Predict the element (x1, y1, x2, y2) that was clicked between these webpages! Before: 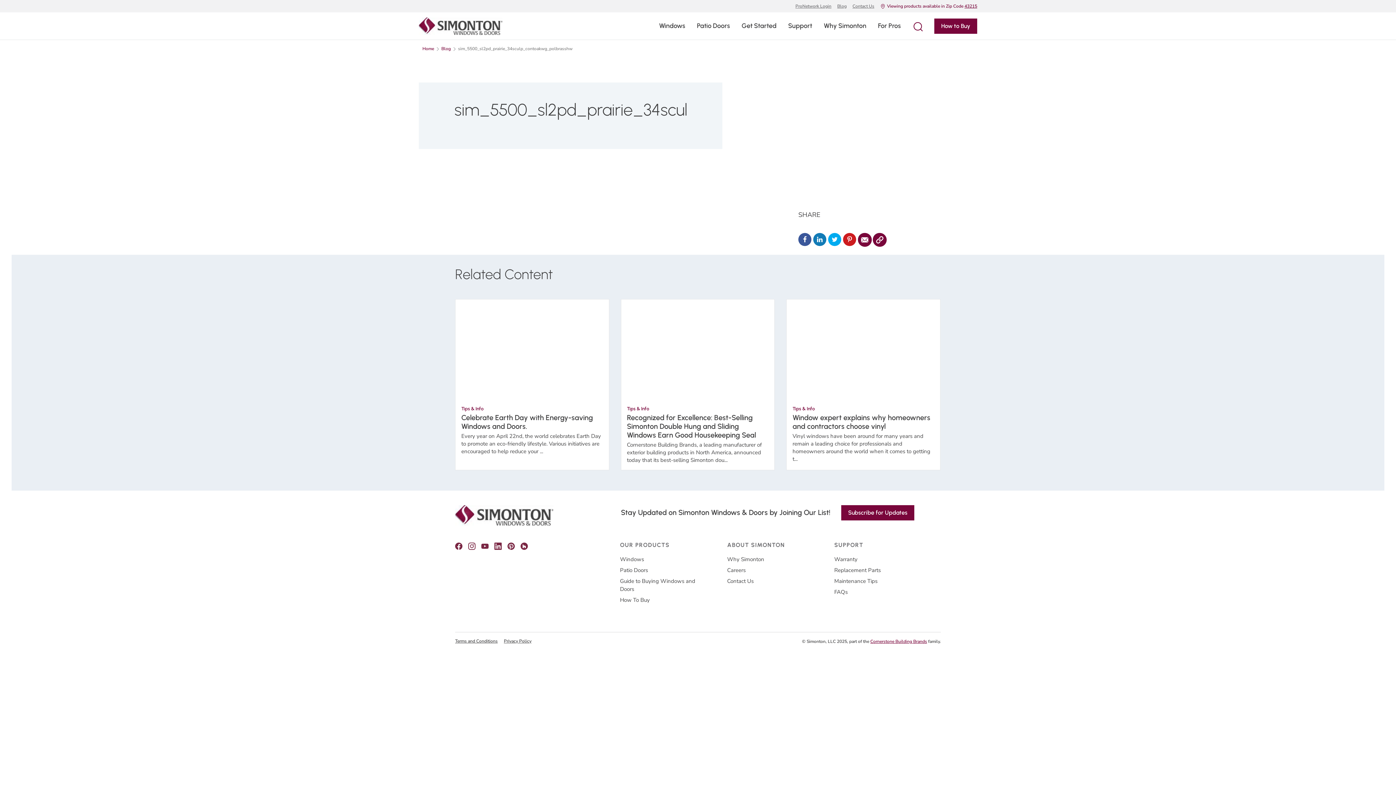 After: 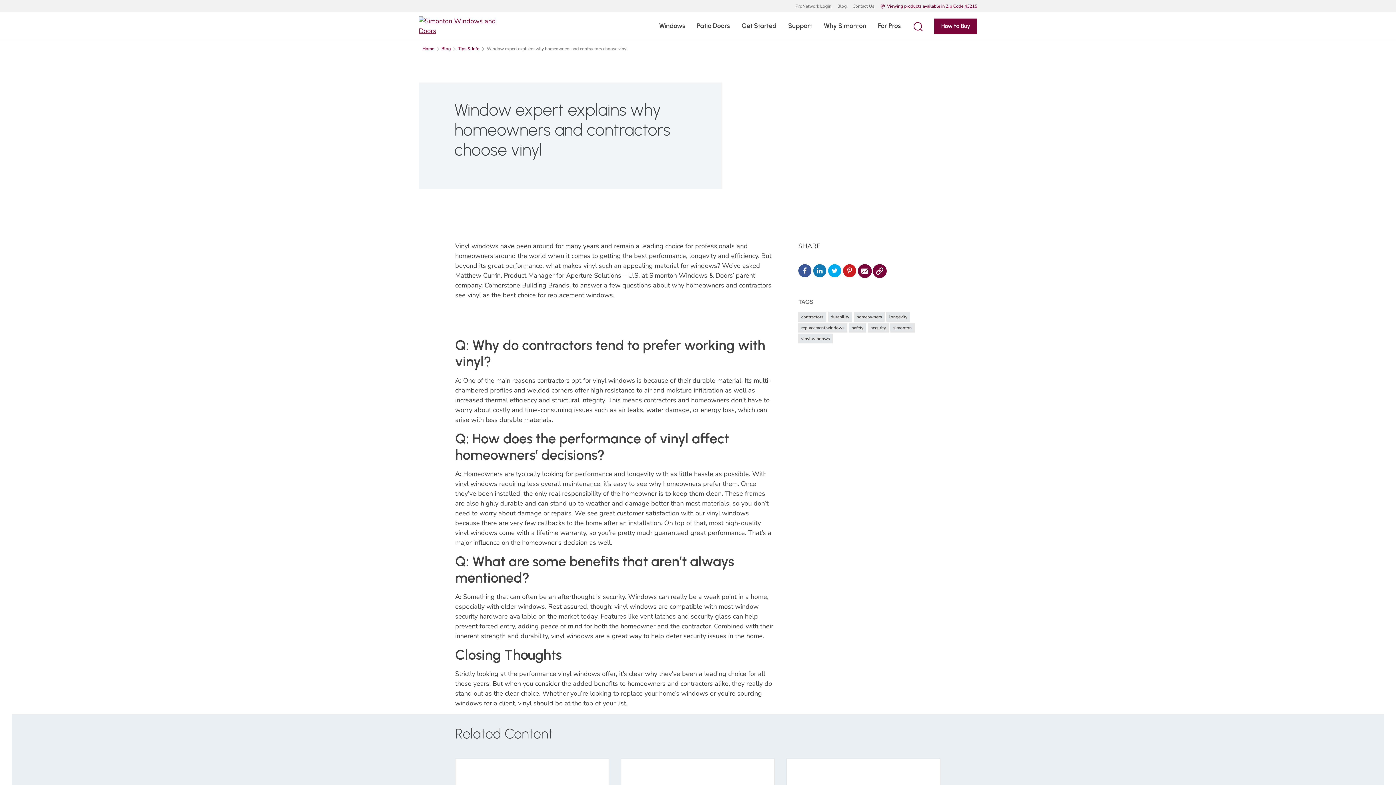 Action: label: Tips & Info
Window expert explains why homeowners and contractors choose vinyl

Vinyl windows have been around for many years and remain a leading choice for professionals and homeowners around the world when it comes to getting t... bbox: (786, 299, 940, 470)